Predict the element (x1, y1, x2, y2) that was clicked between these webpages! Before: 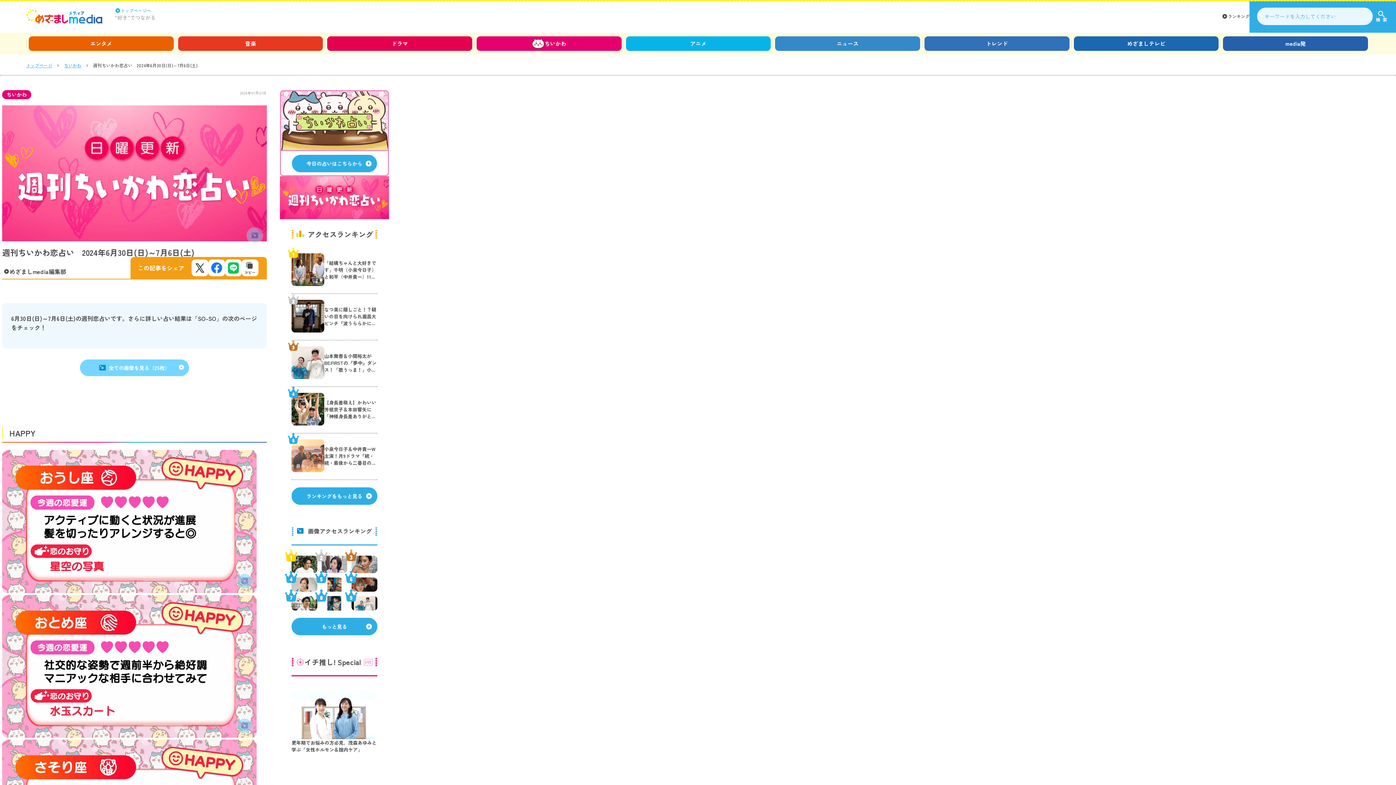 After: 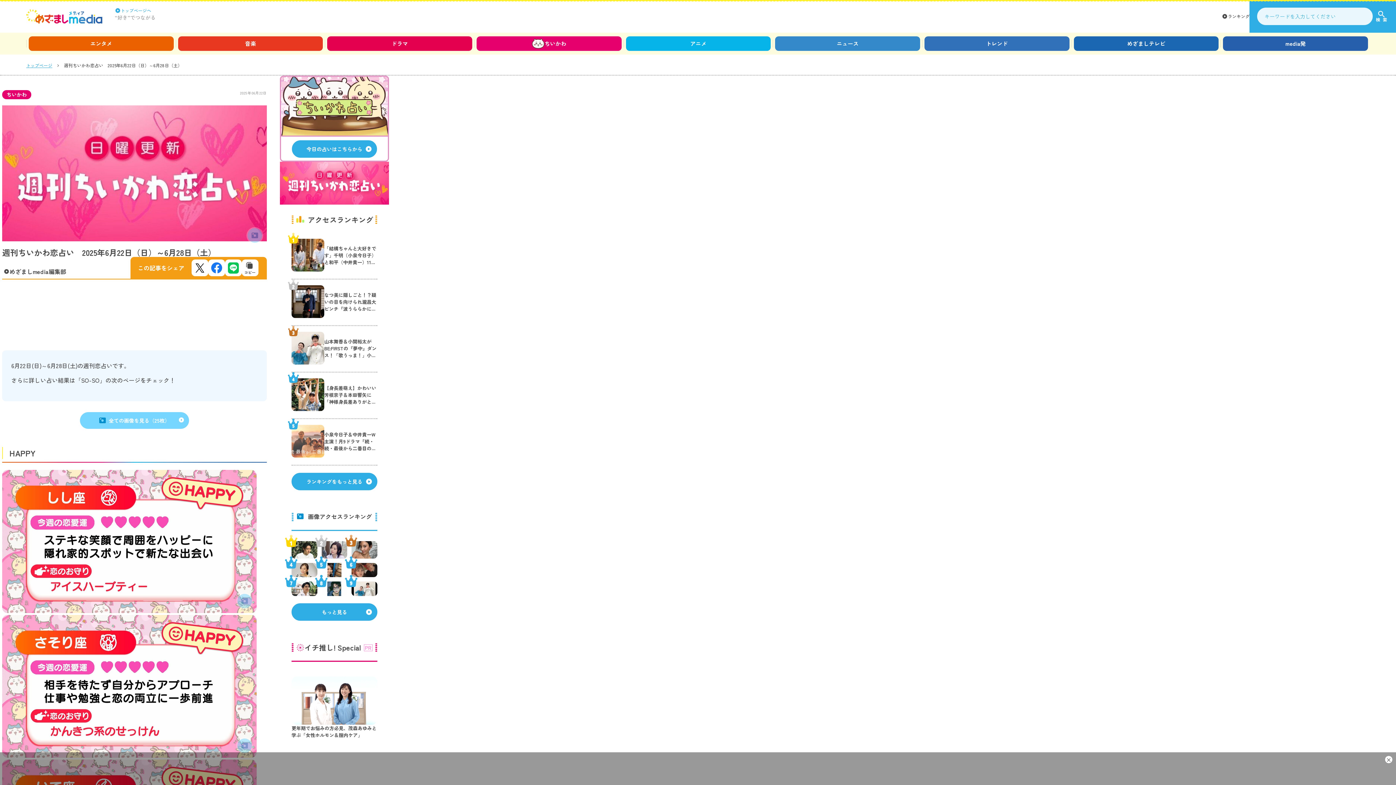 Action: bbox: (280, 176, 389, 219)